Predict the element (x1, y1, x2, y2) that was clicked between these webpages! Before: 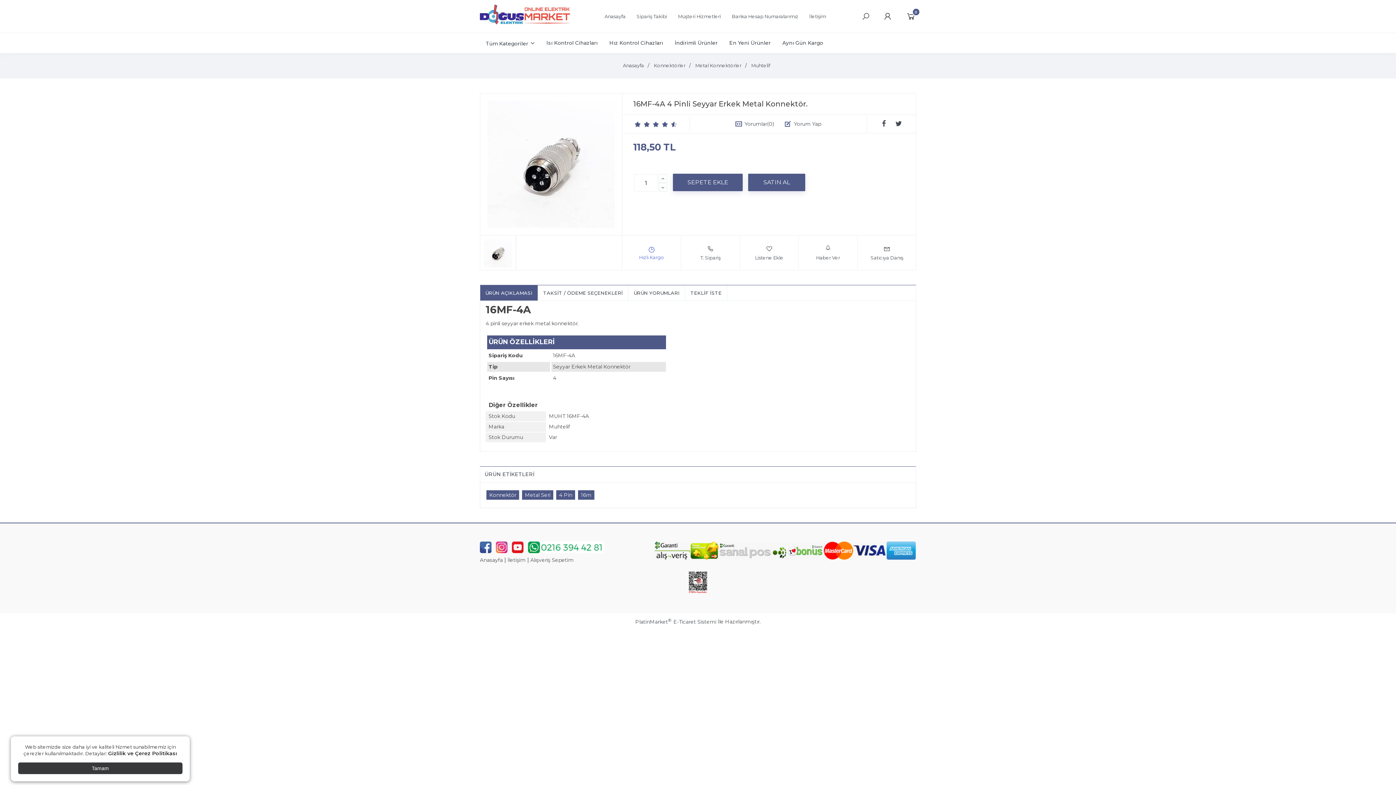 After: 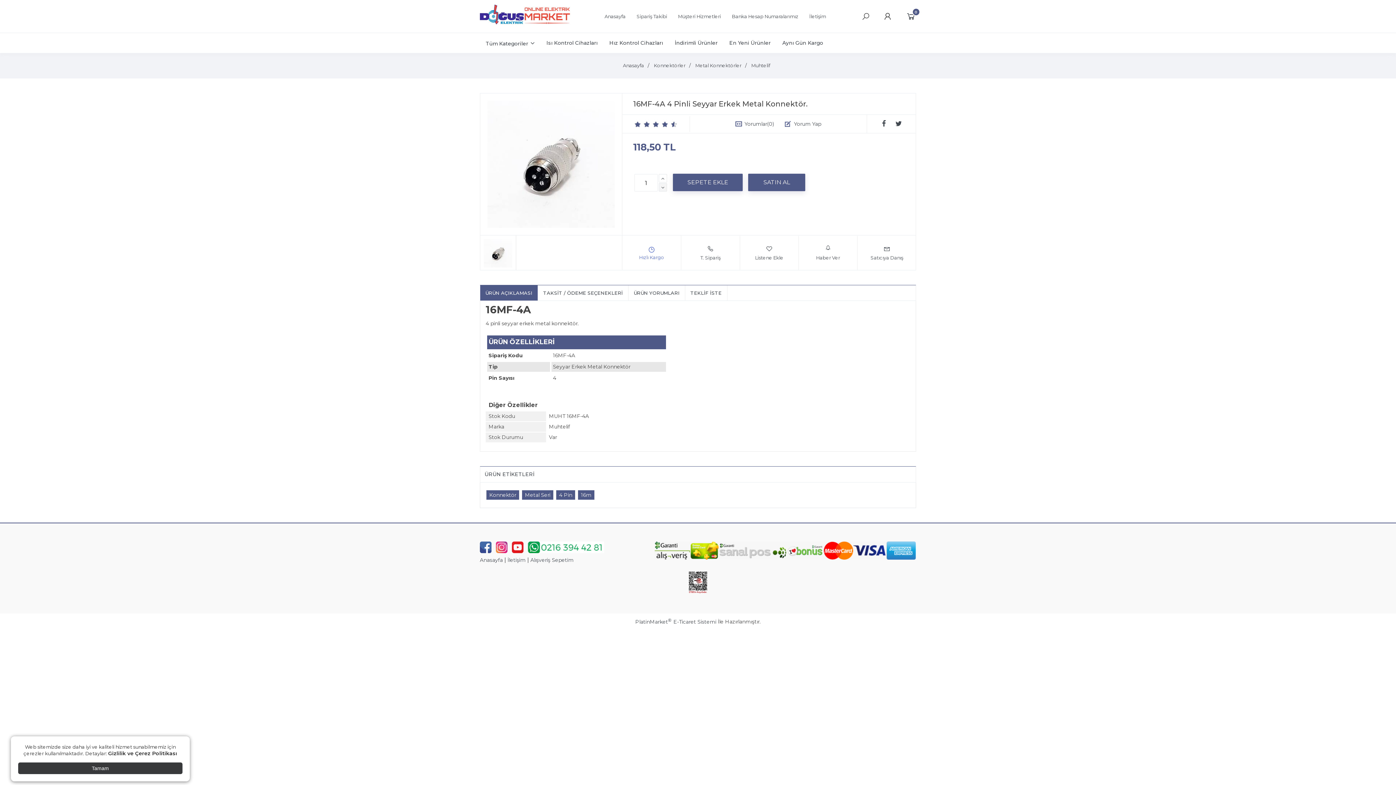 Action: bbox: (658, 183, 667, 191)